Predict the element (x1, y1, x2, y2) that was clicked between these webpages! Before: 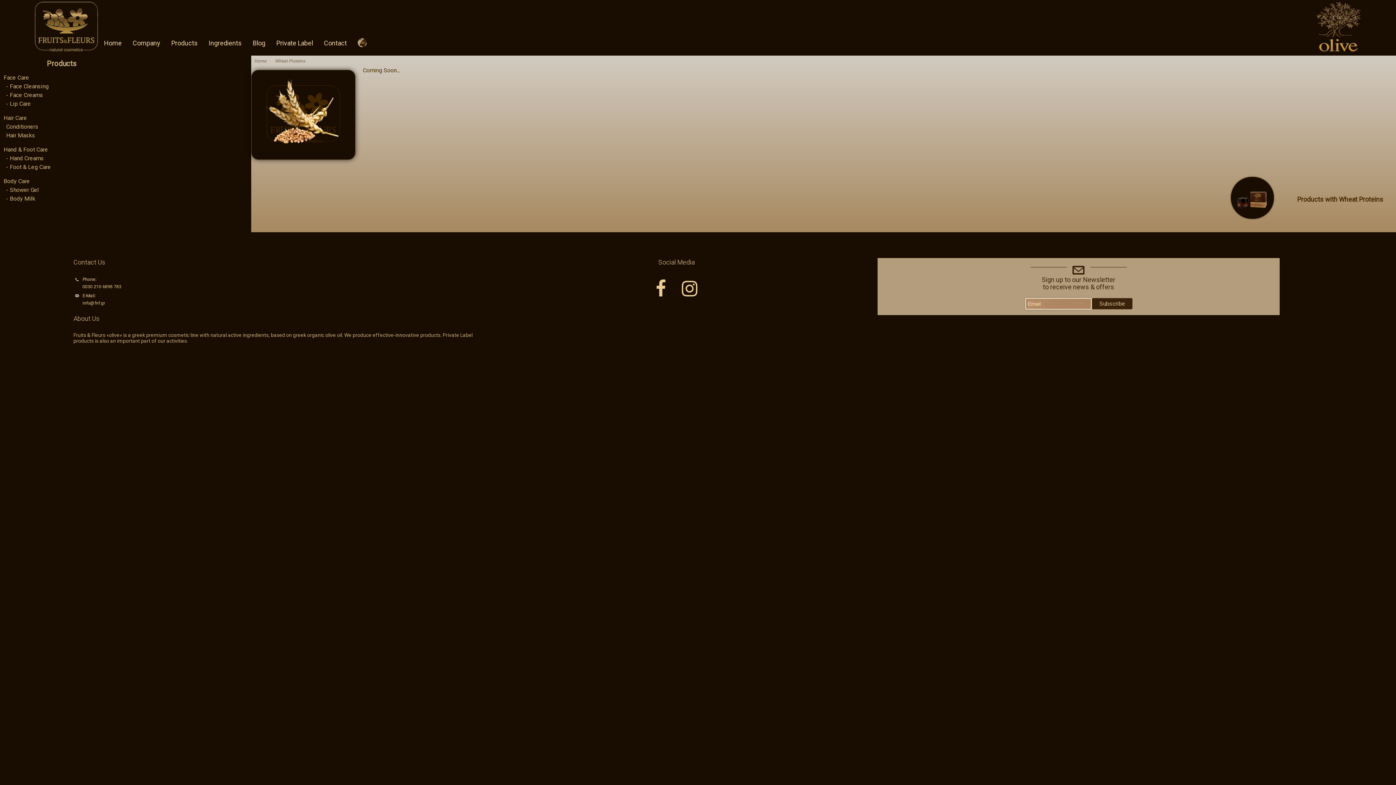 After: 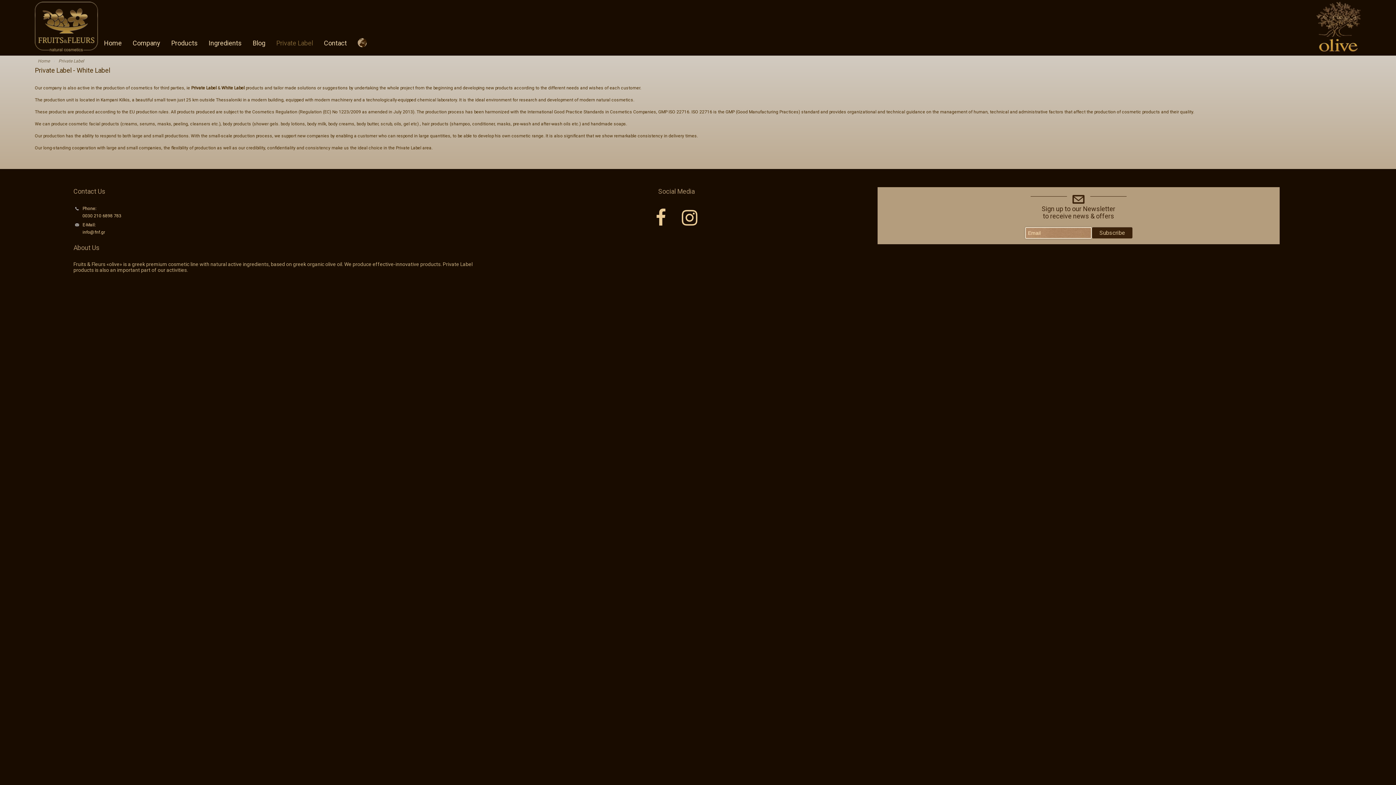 Action: bbox: (270, 36, 318, 50) label: Private Label